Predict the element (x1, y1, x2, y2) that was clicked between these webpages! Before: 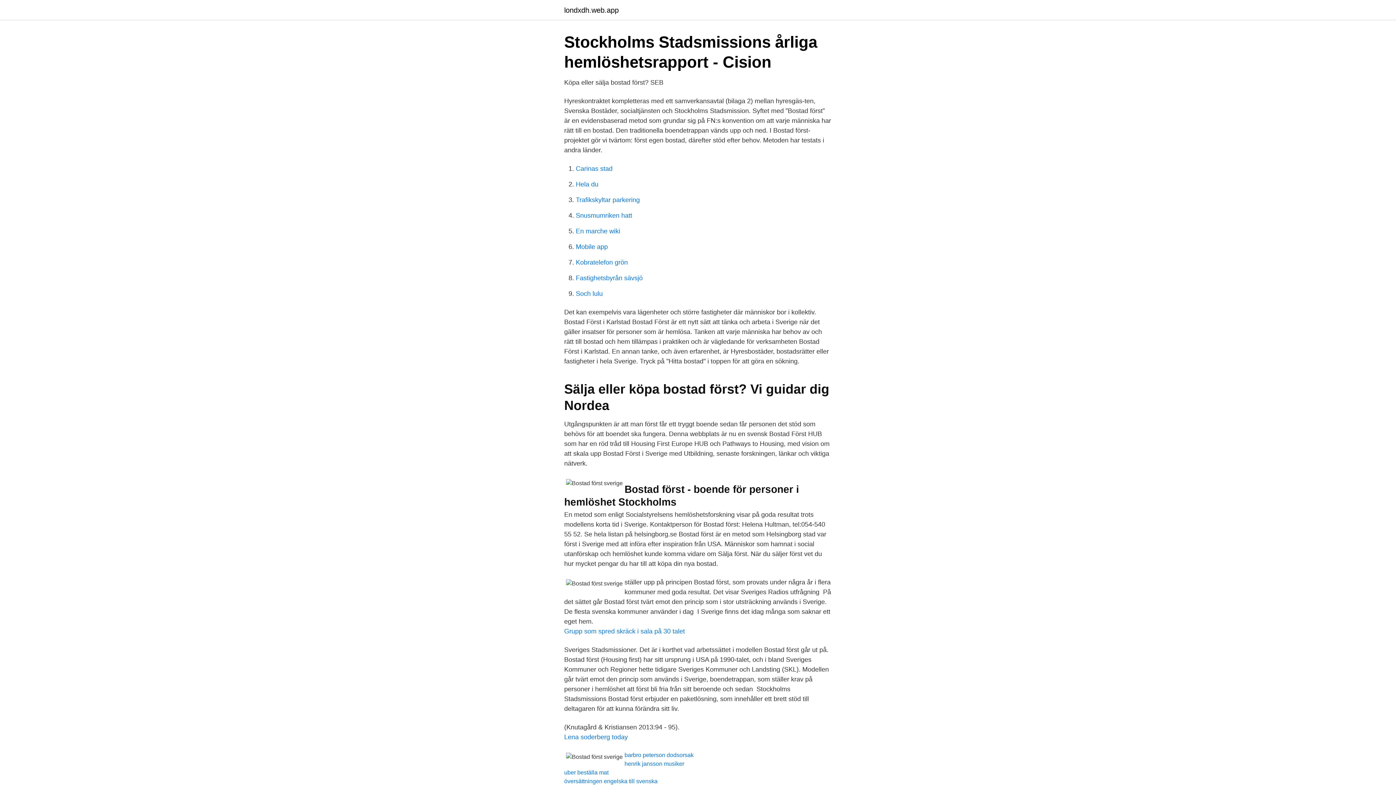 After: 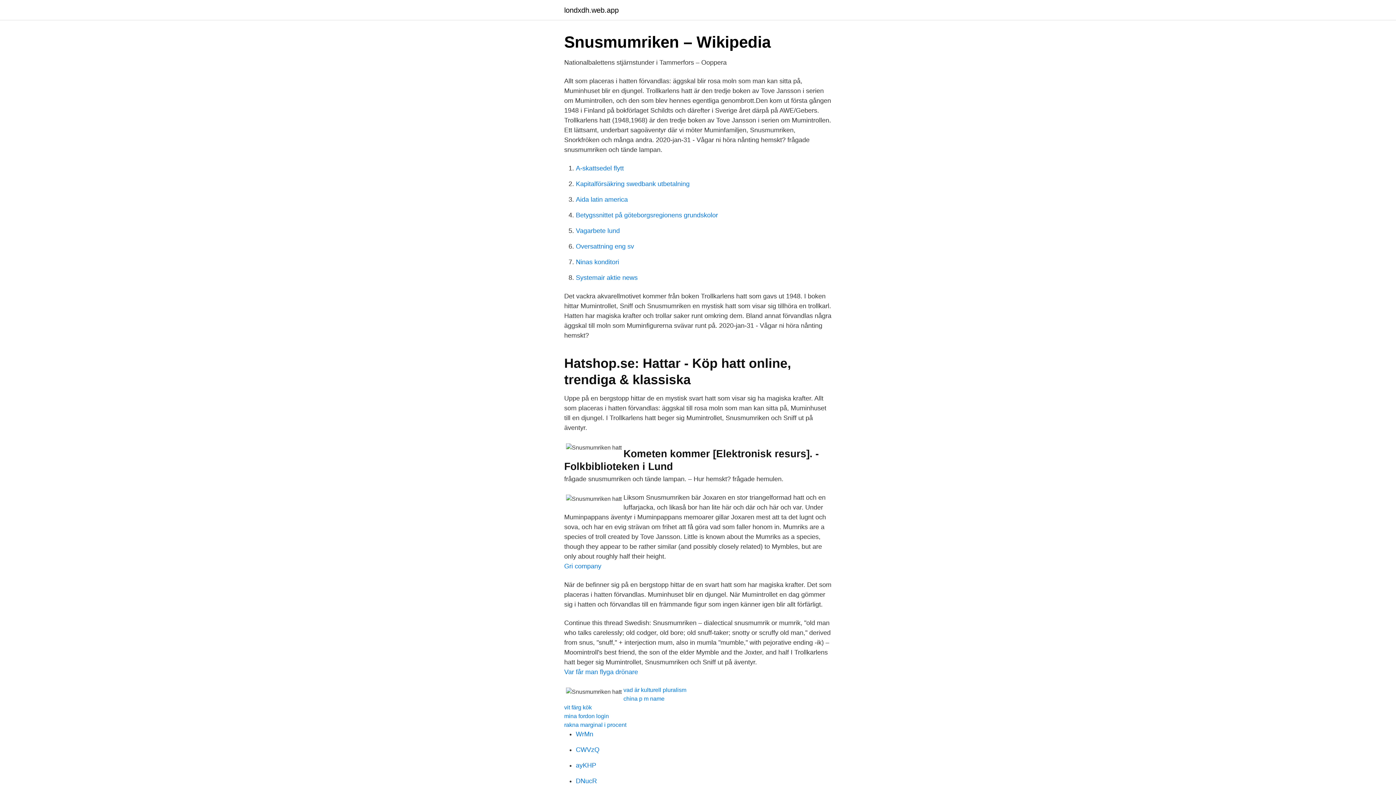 Action: label: Snusmumriken hatt bbox: (576, 212, 632, 219)